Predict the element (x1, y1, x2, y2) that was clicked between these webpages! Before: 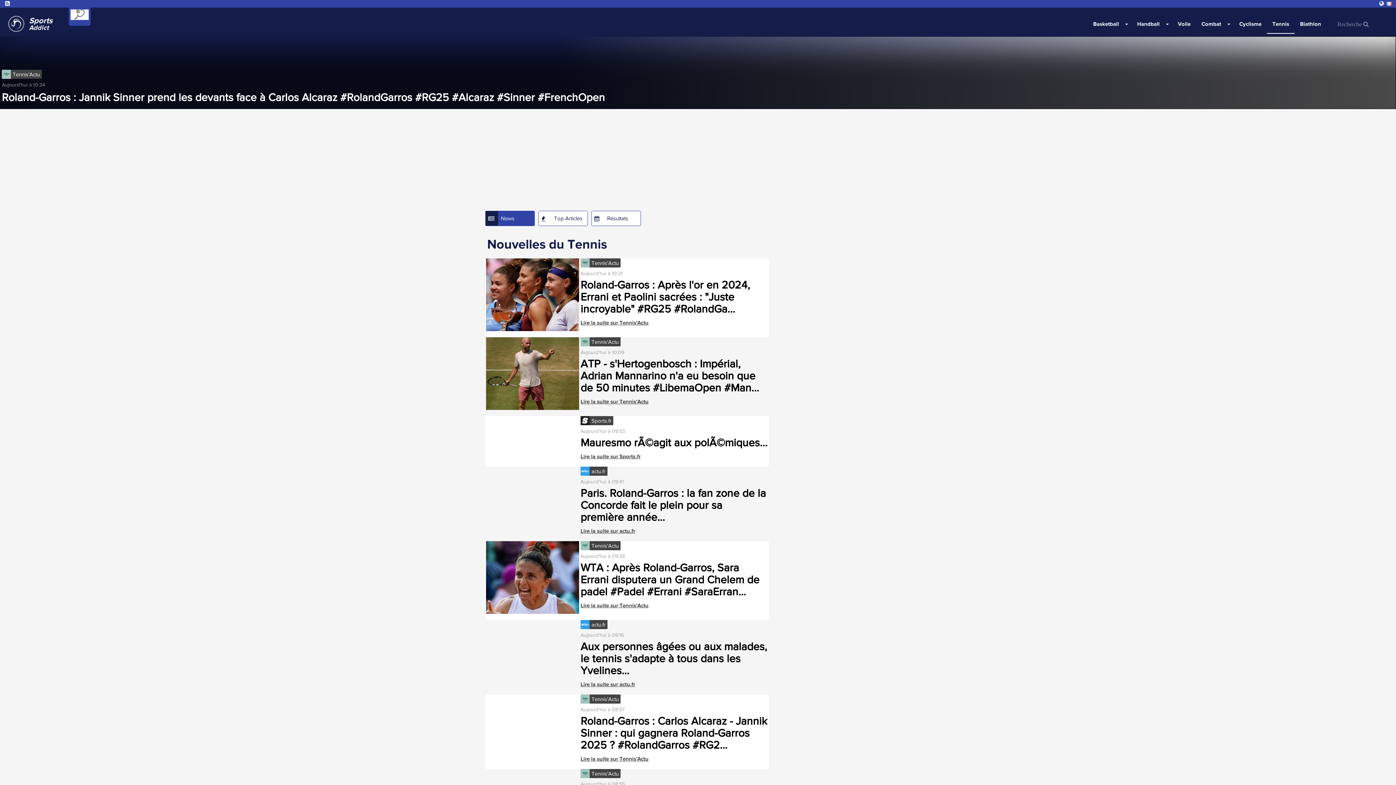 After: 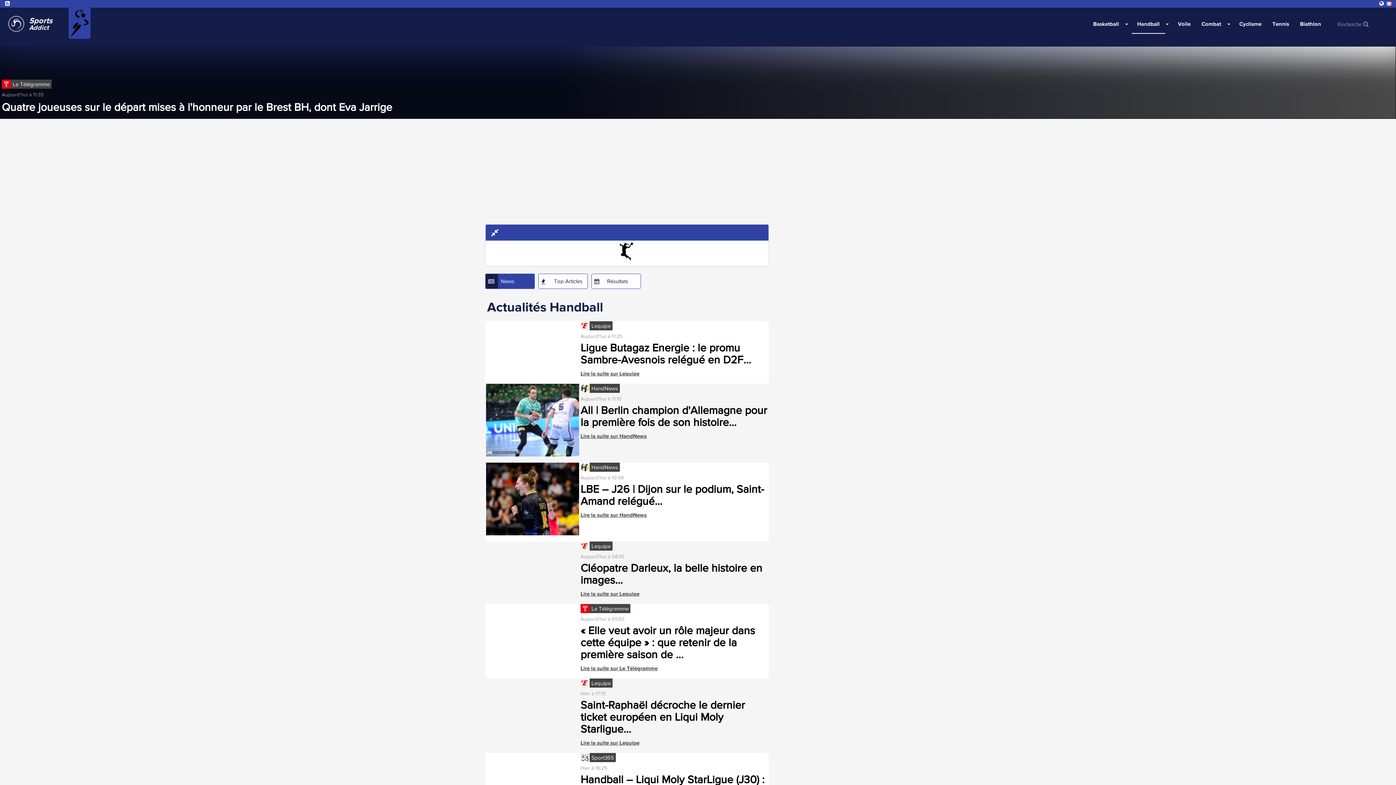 Action: label: Handball bbox: (1132, 14, 1165, 33)